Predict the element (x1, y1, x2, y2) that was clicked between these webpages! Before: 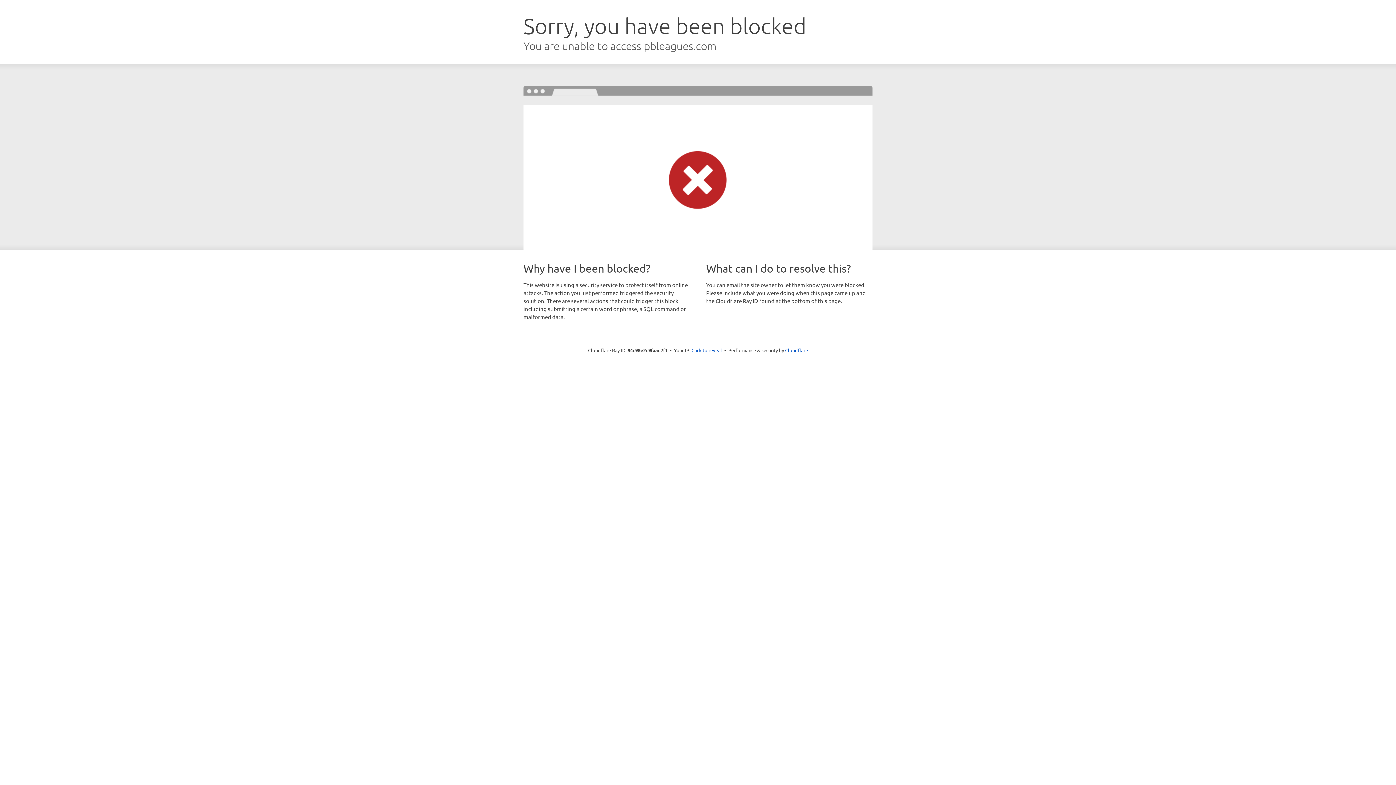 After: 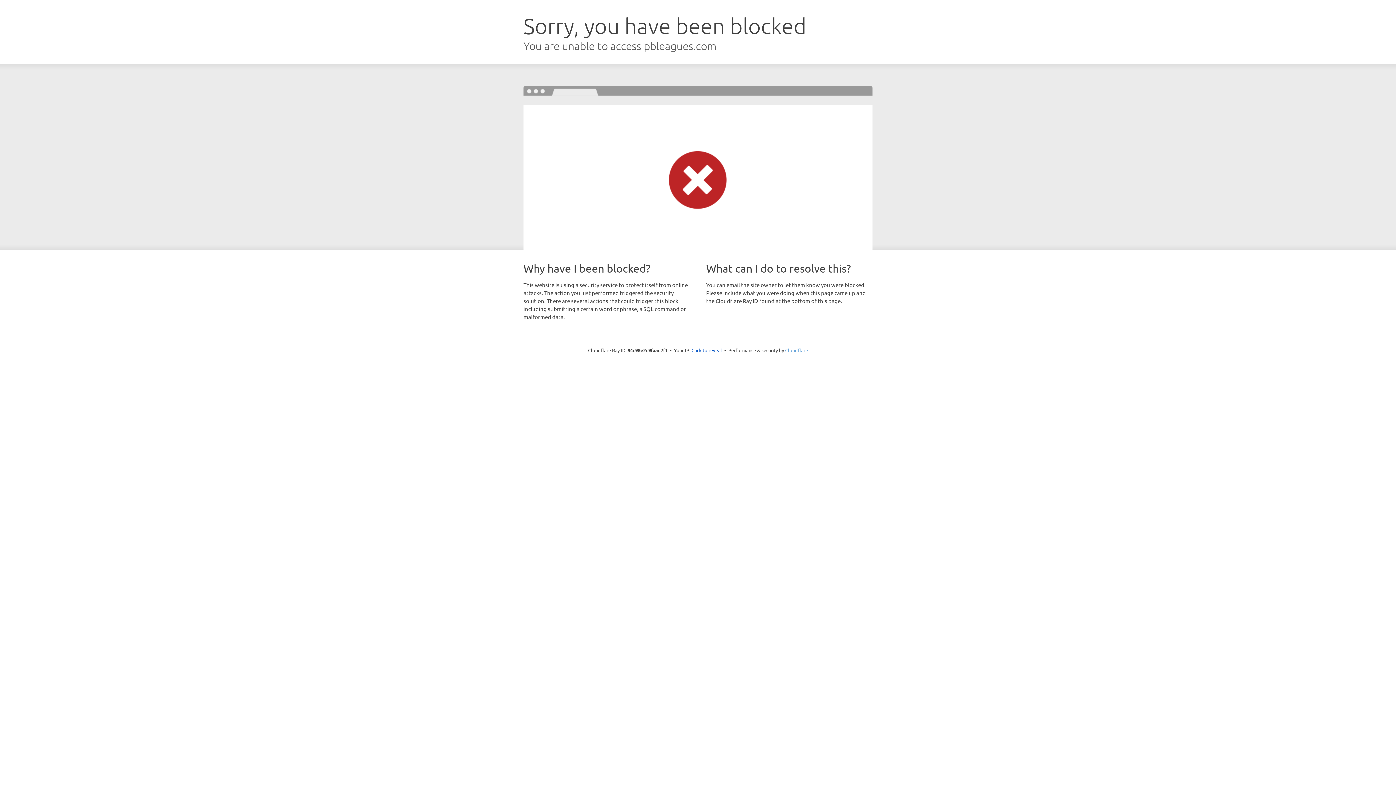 Action: bbox: (785, 347, 808, 353) label: Cloudflare